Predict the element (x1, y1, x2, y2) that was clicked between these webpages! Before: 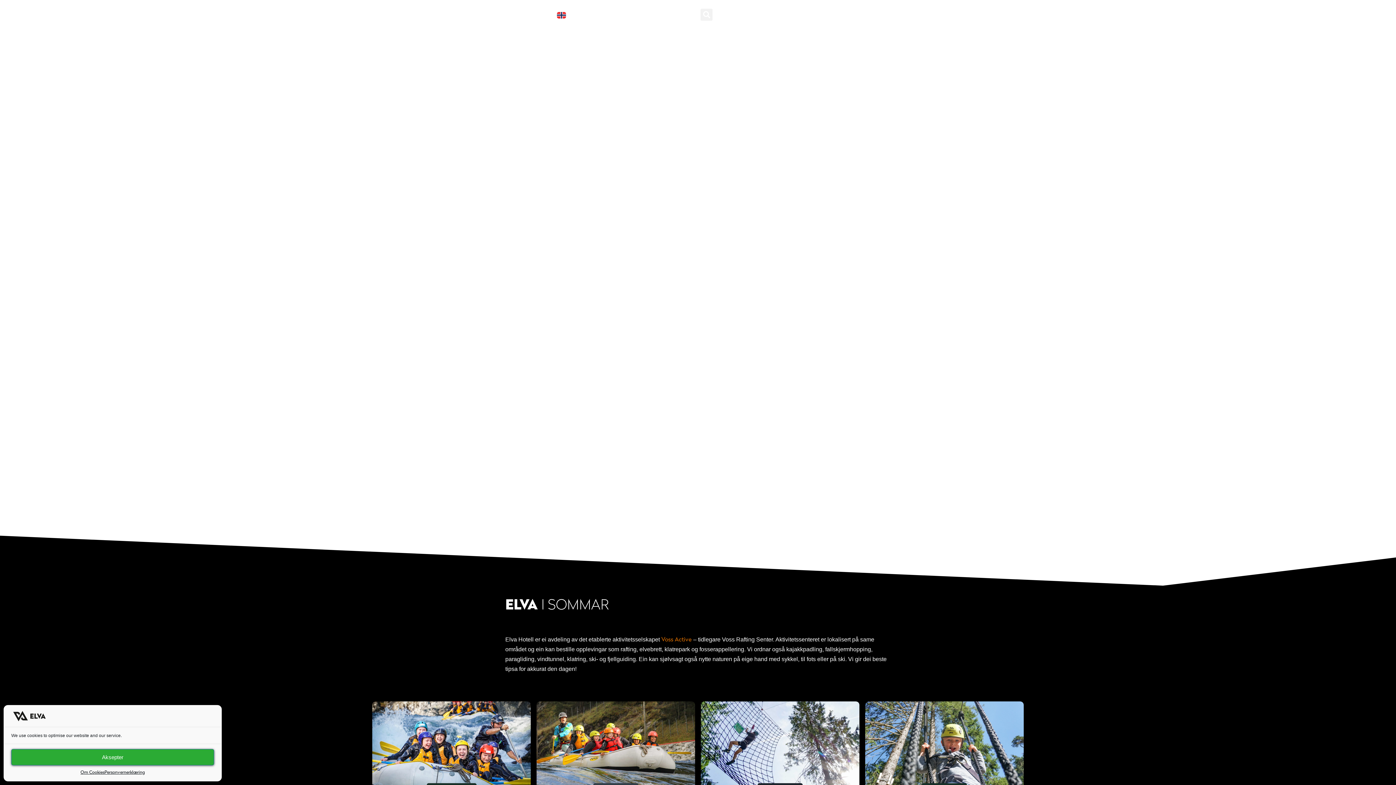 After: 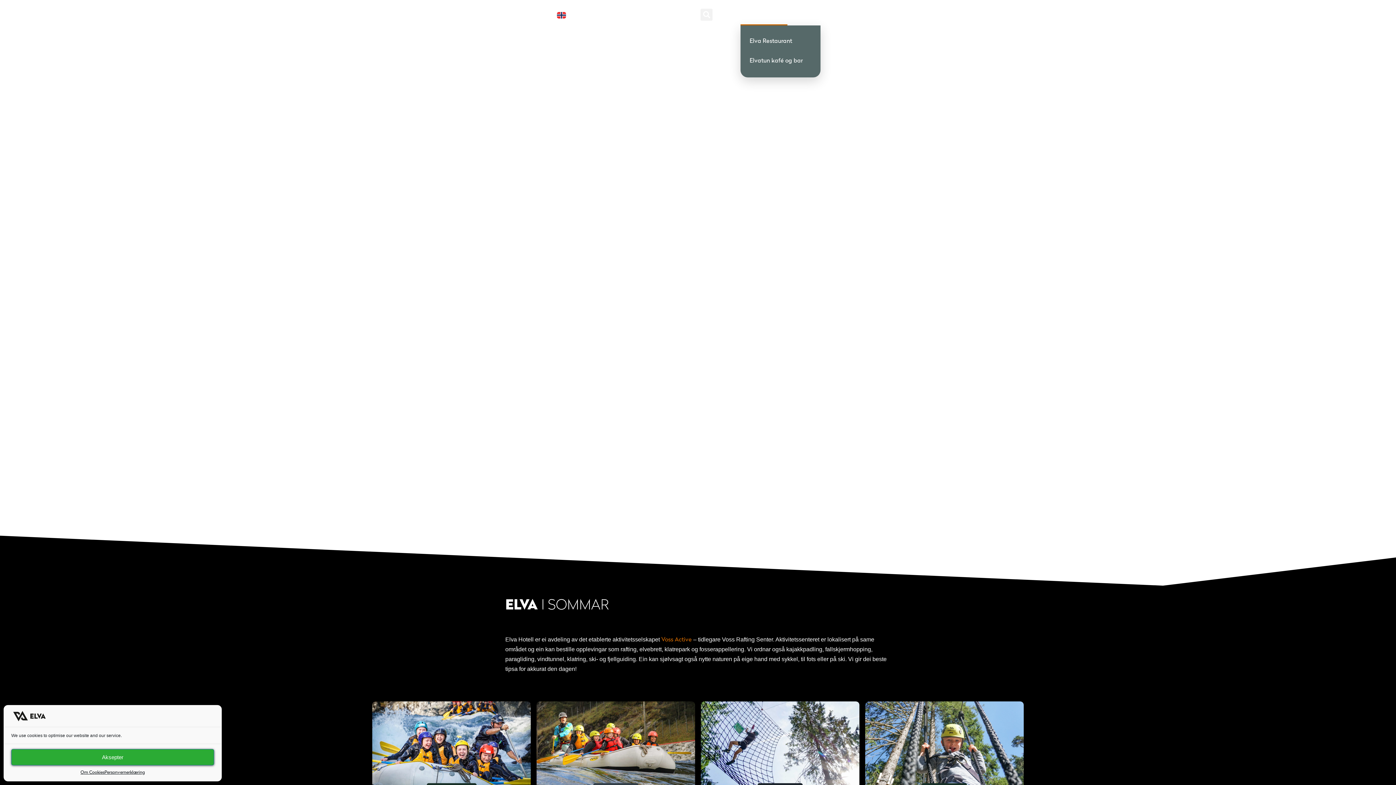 Action: bbox: (740, 3, 787, 25) label: Mat og drikke